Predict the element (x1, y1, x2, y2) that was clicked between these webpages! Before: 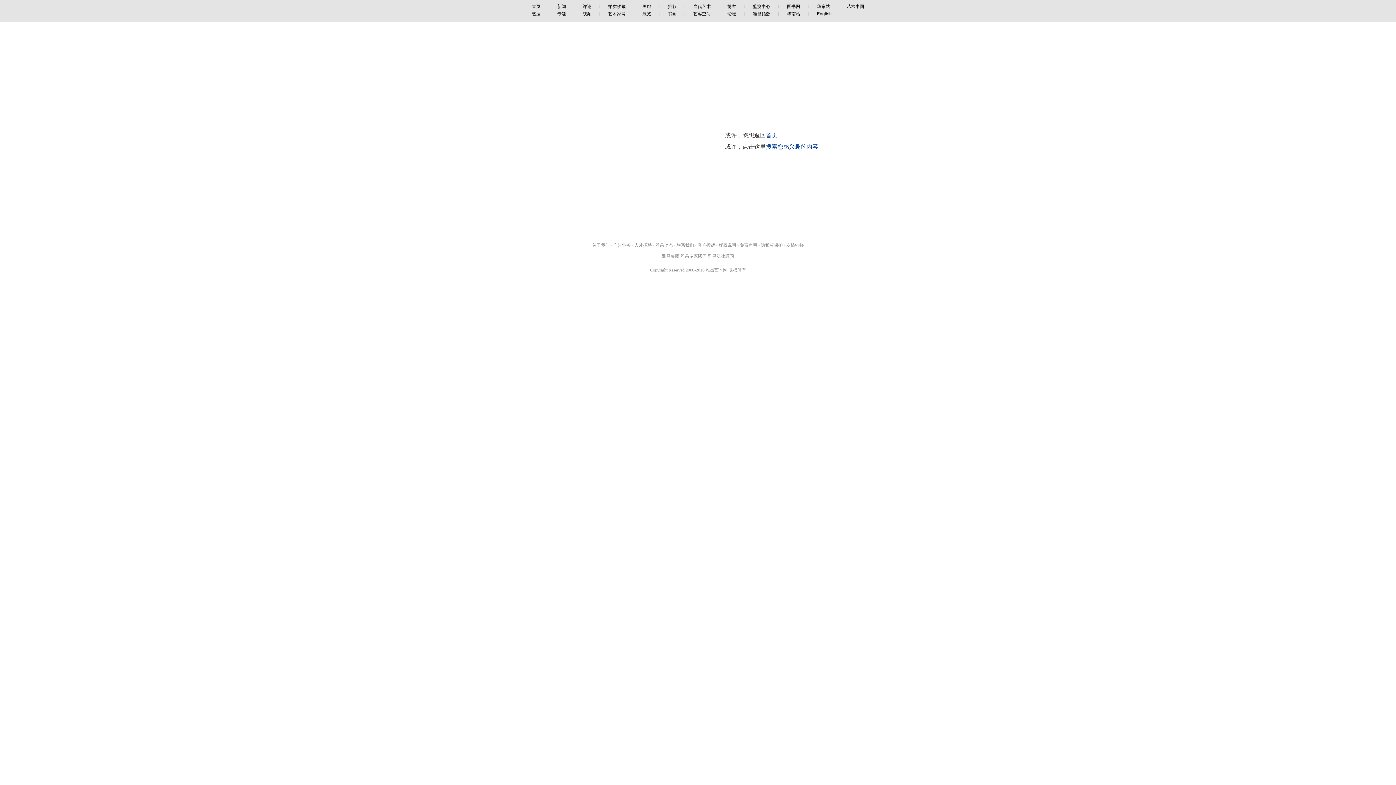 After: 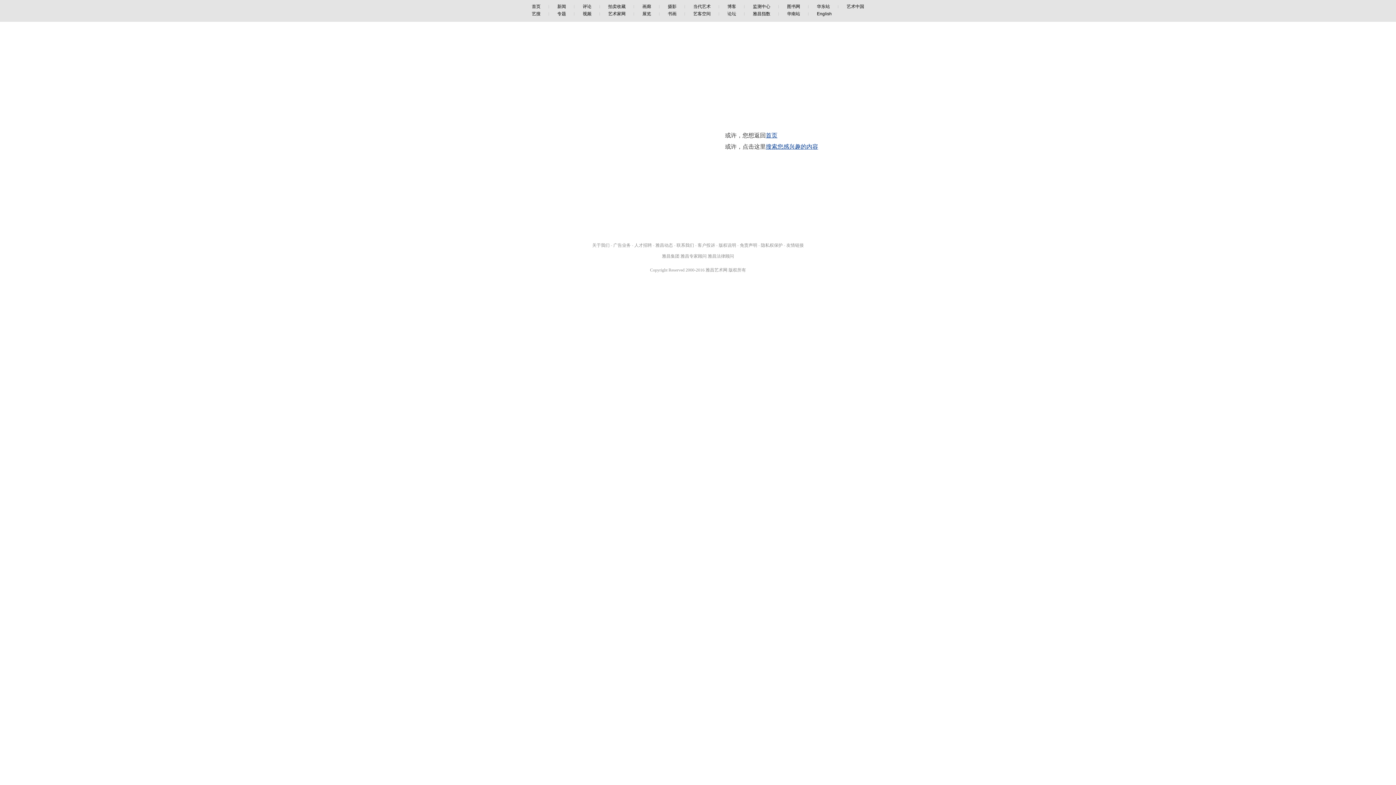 Action: bbox: (719, 11, 744, 16) label: 论坛